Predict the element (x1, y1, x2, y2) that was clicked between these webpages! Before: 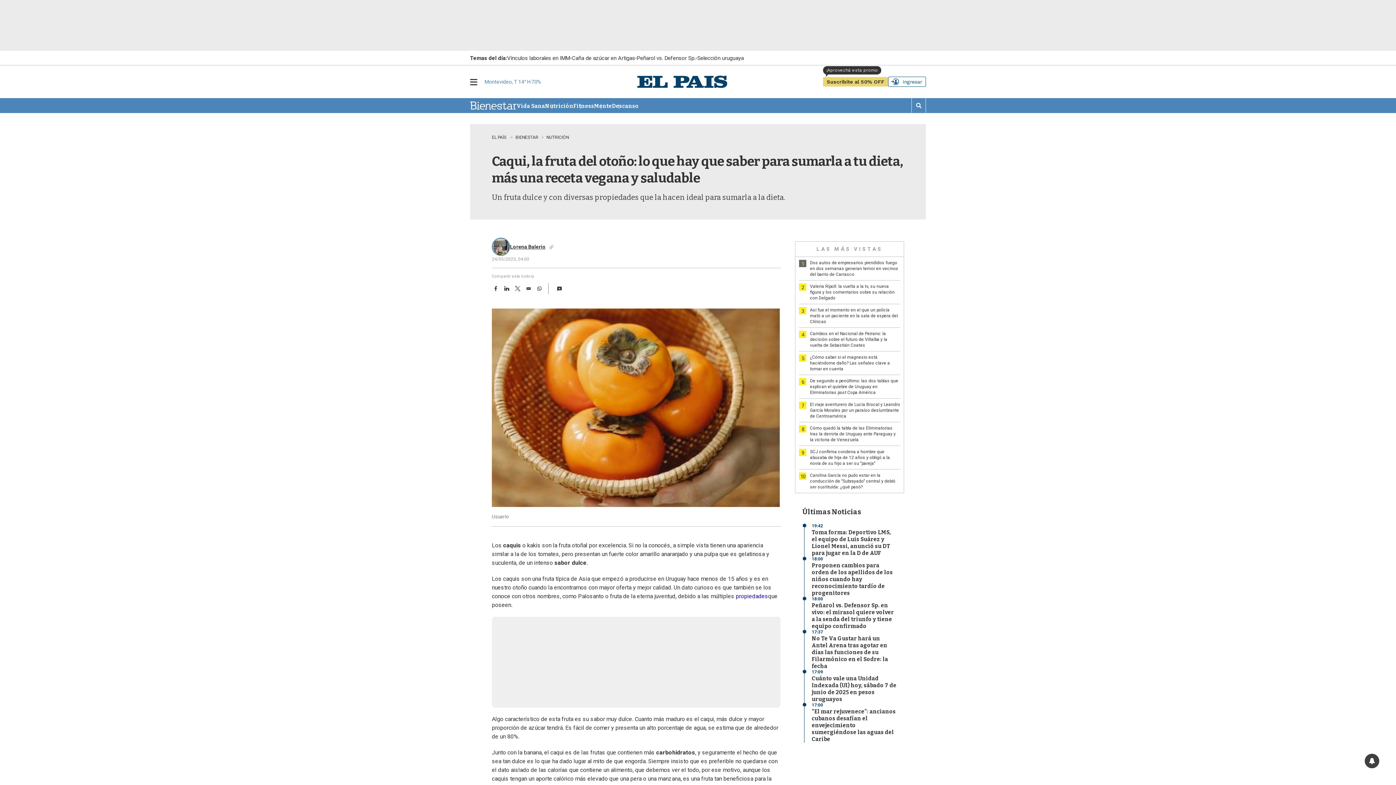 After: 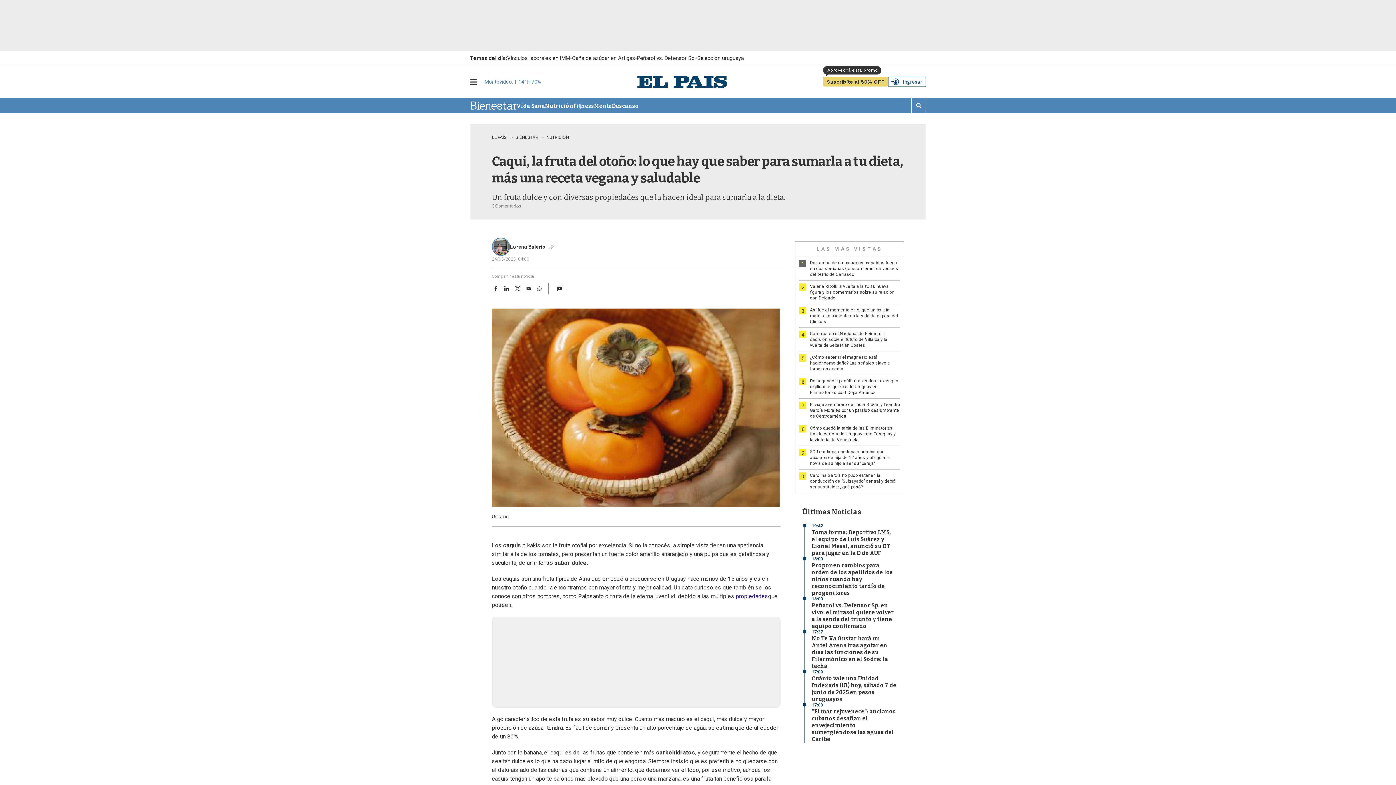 Action: label: Email bbox: (524, 283, 535, 294)